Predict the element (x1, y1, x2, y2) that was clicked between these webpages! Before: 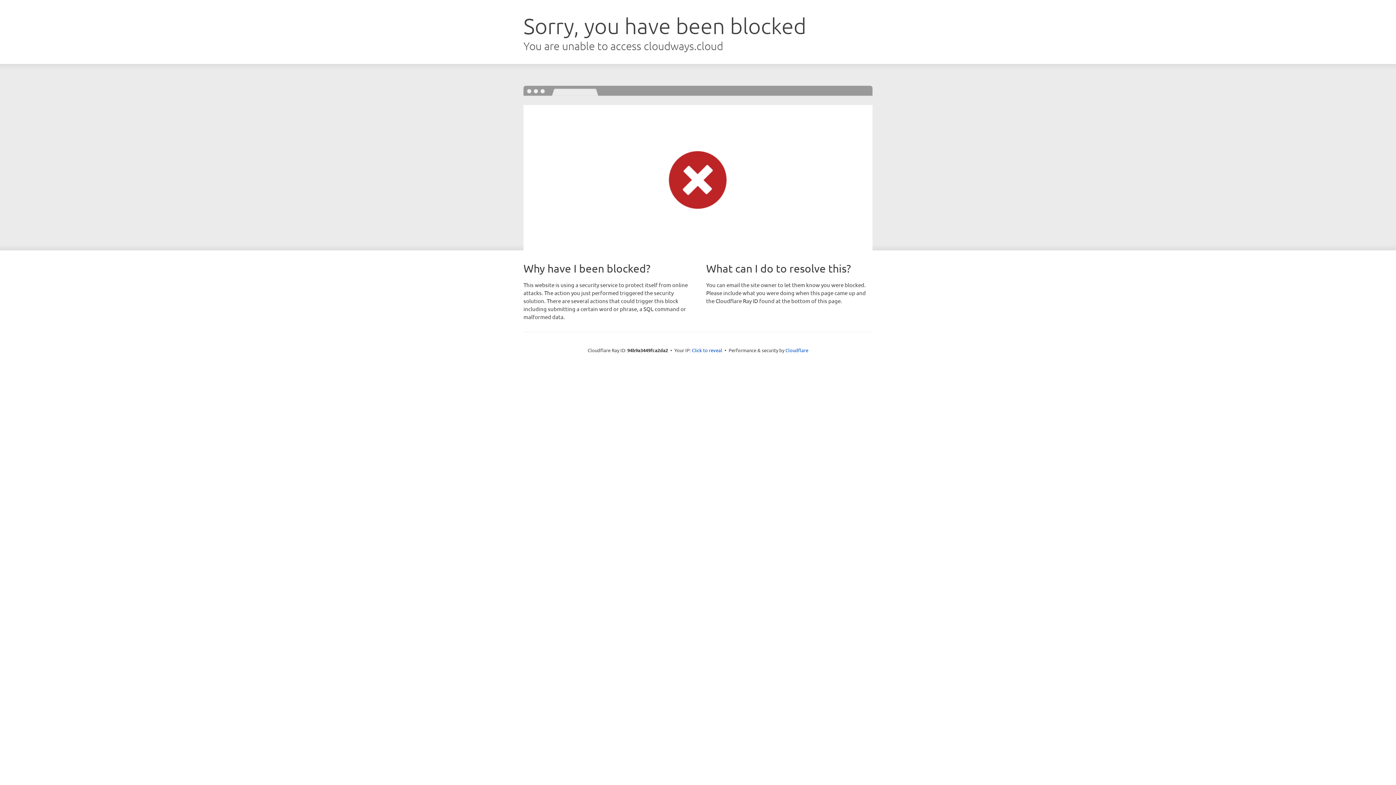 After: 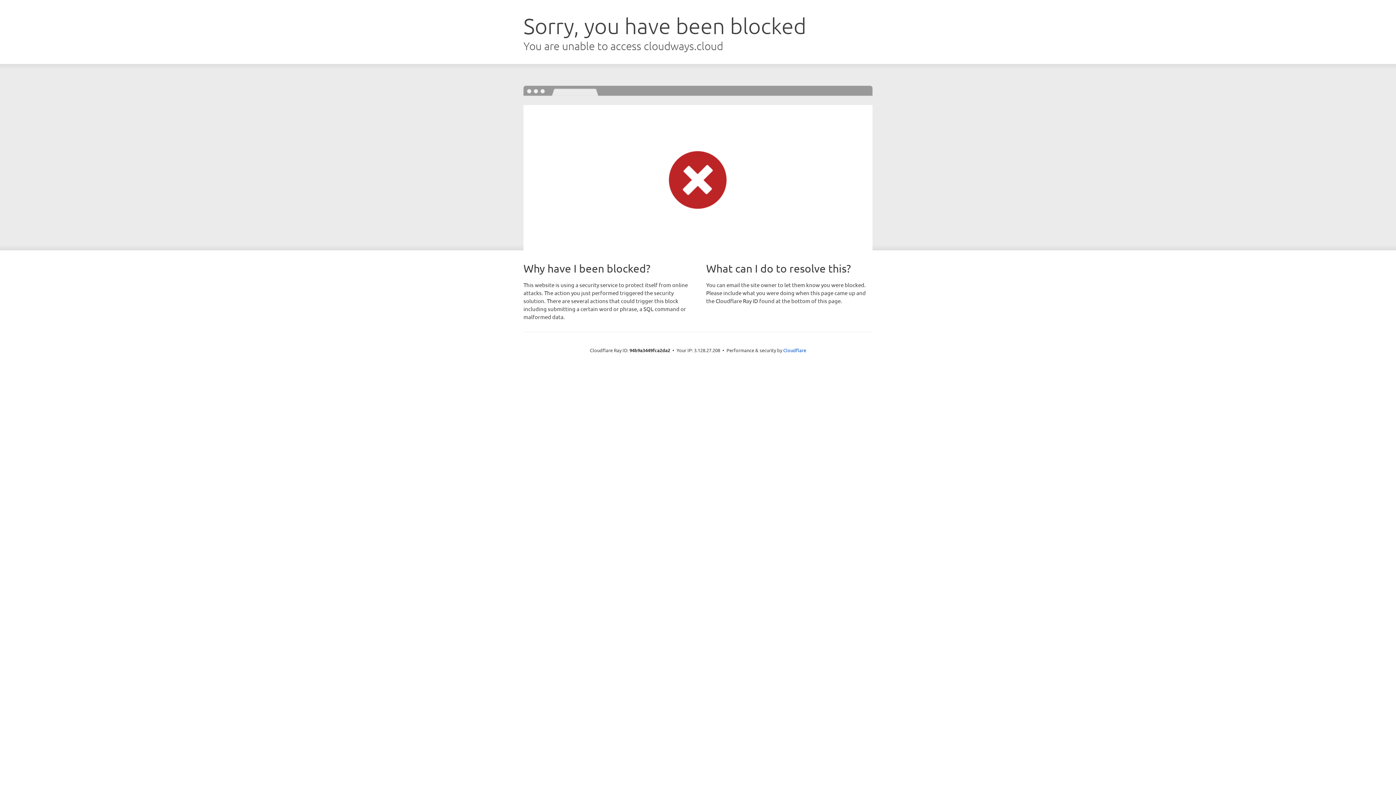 Action: label: Click to reveal bbox: (692, 346, 722, 353)